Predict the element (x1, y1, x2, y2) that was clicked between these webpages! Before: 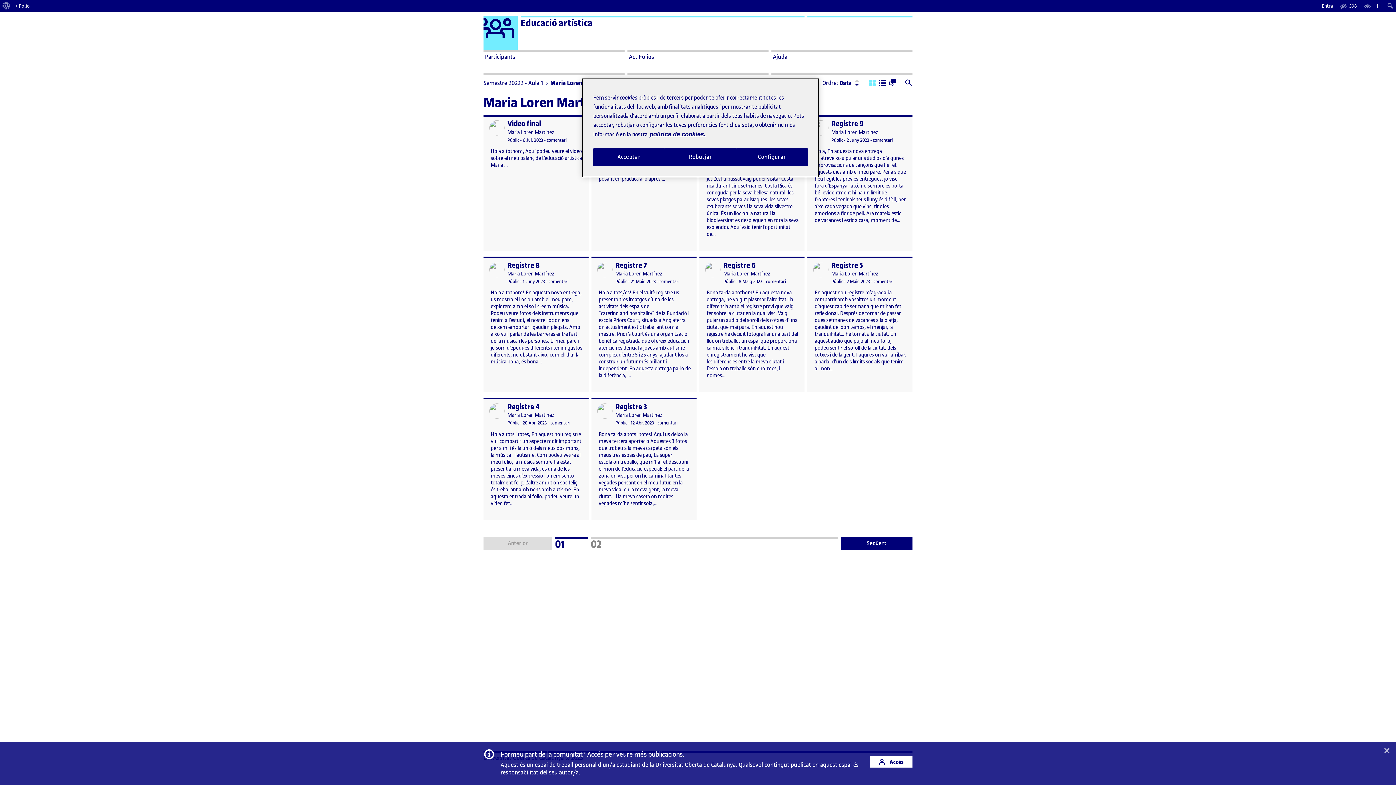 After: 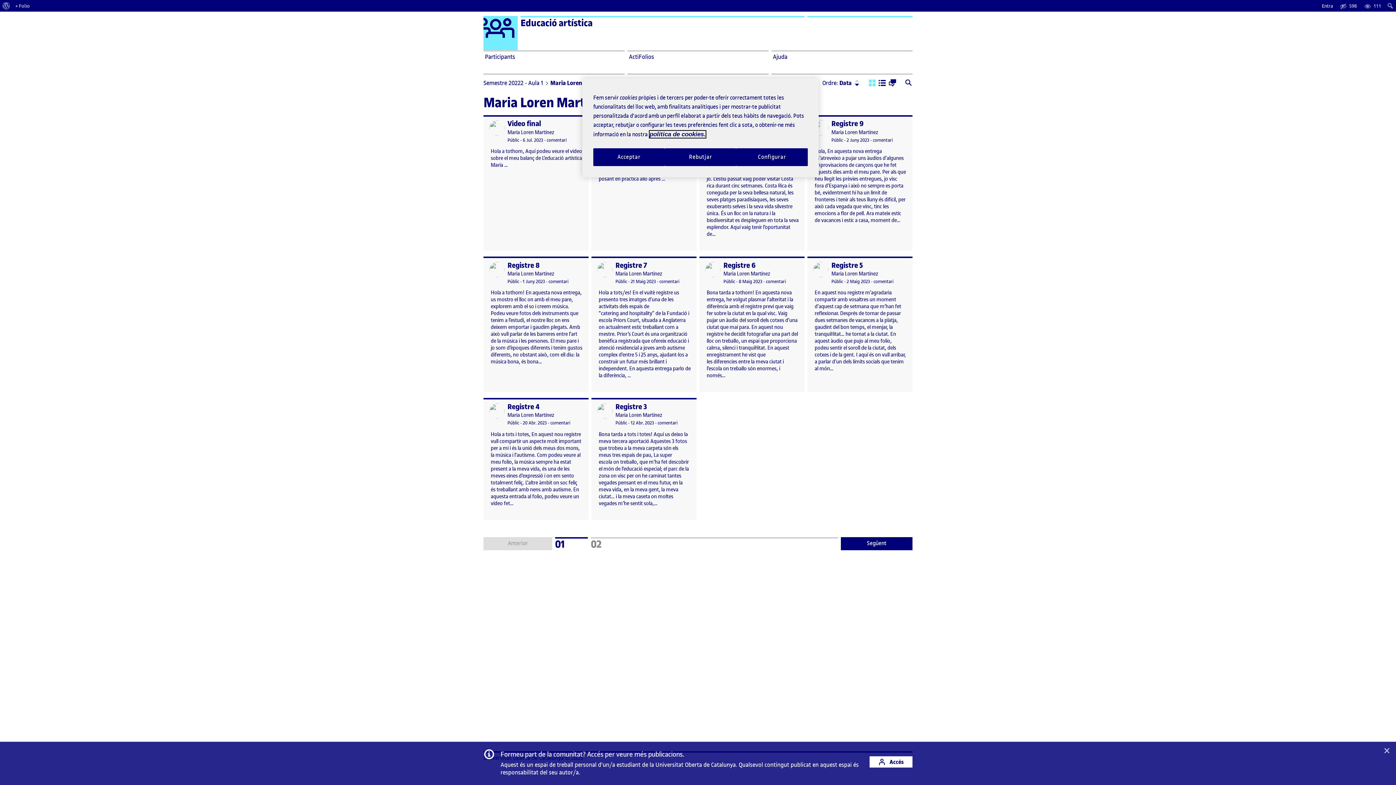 Action: label: Més informació sobre la teva privacitat, obre en una pestanya nova bbox: (649, 130, 705, 137)